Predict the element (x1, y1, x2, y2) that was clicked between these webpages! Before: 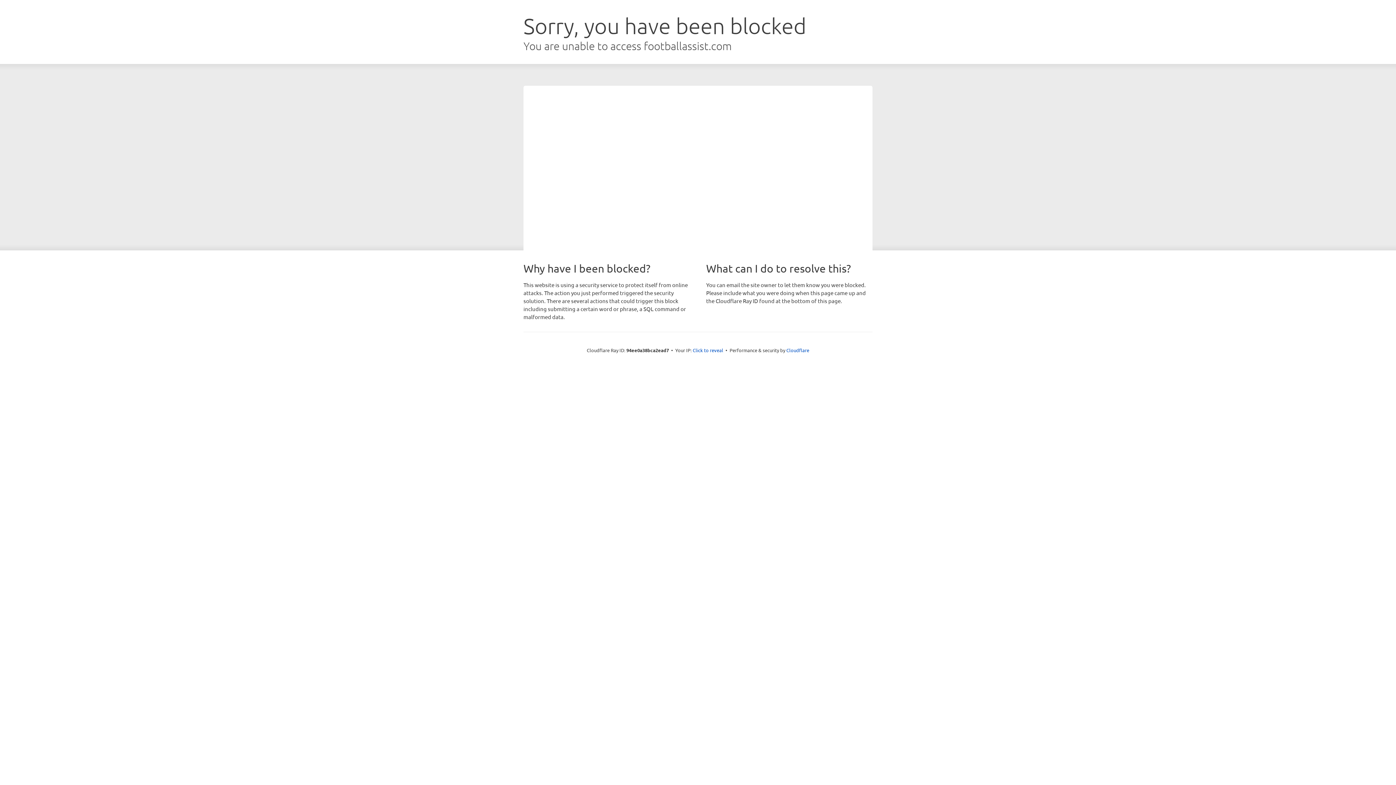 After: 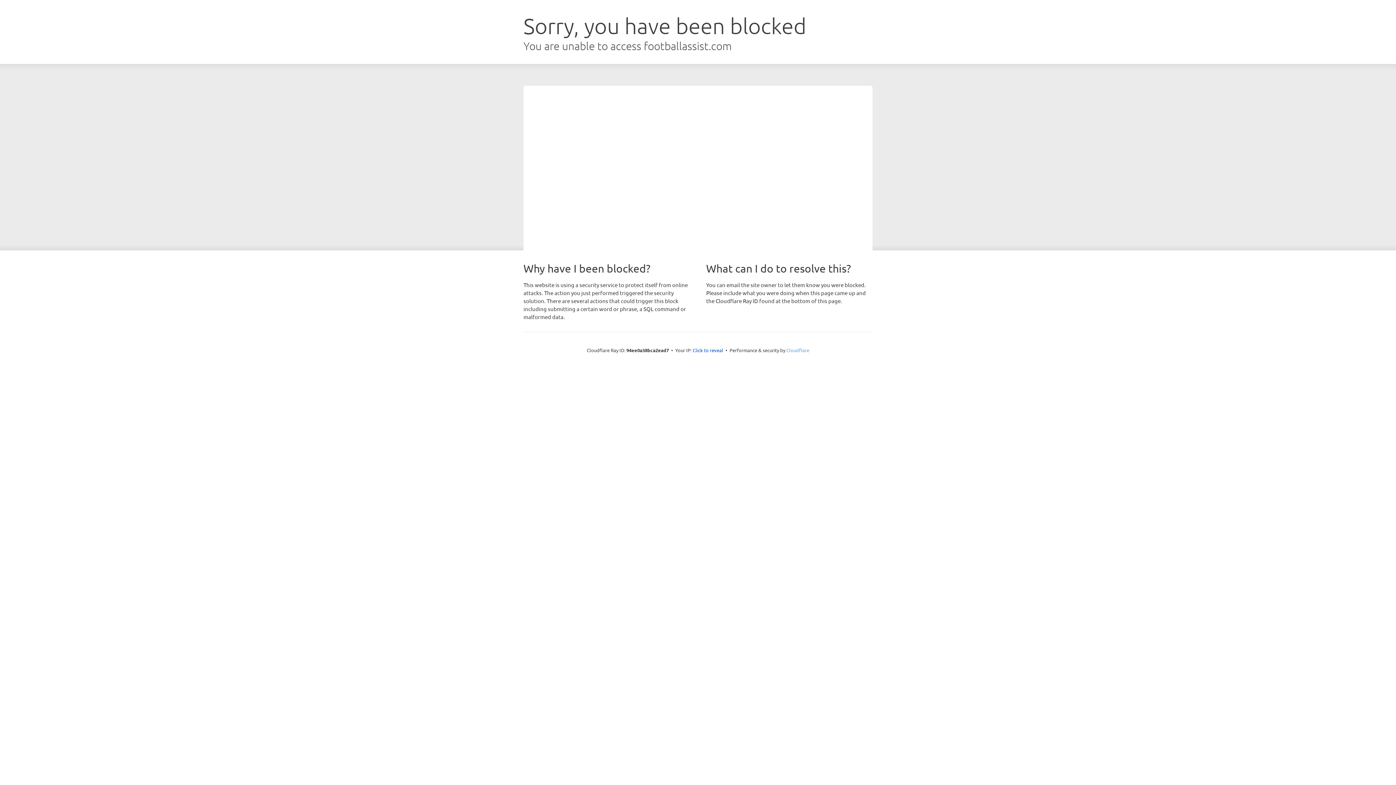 Action: bbox: (786, 347, 809, 353) label: Cloudflare